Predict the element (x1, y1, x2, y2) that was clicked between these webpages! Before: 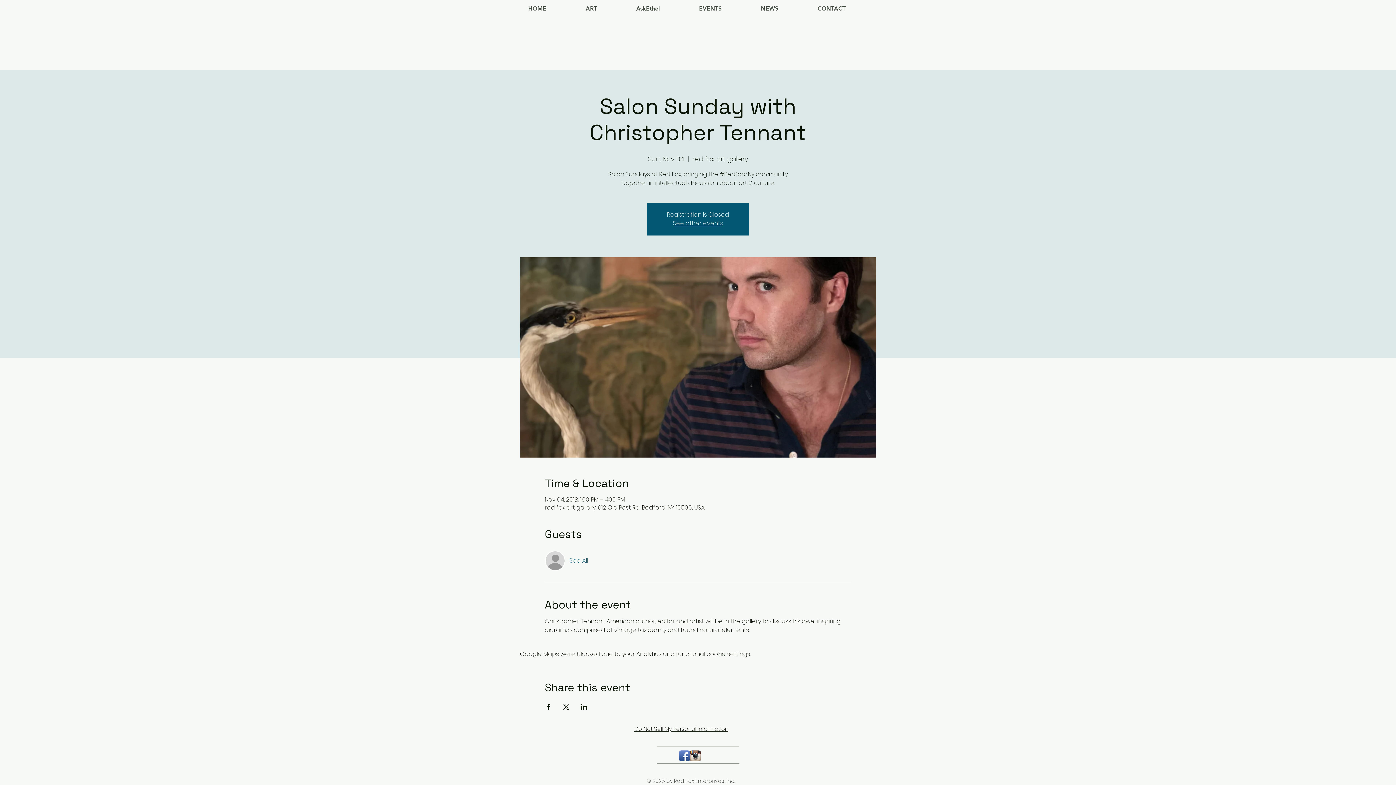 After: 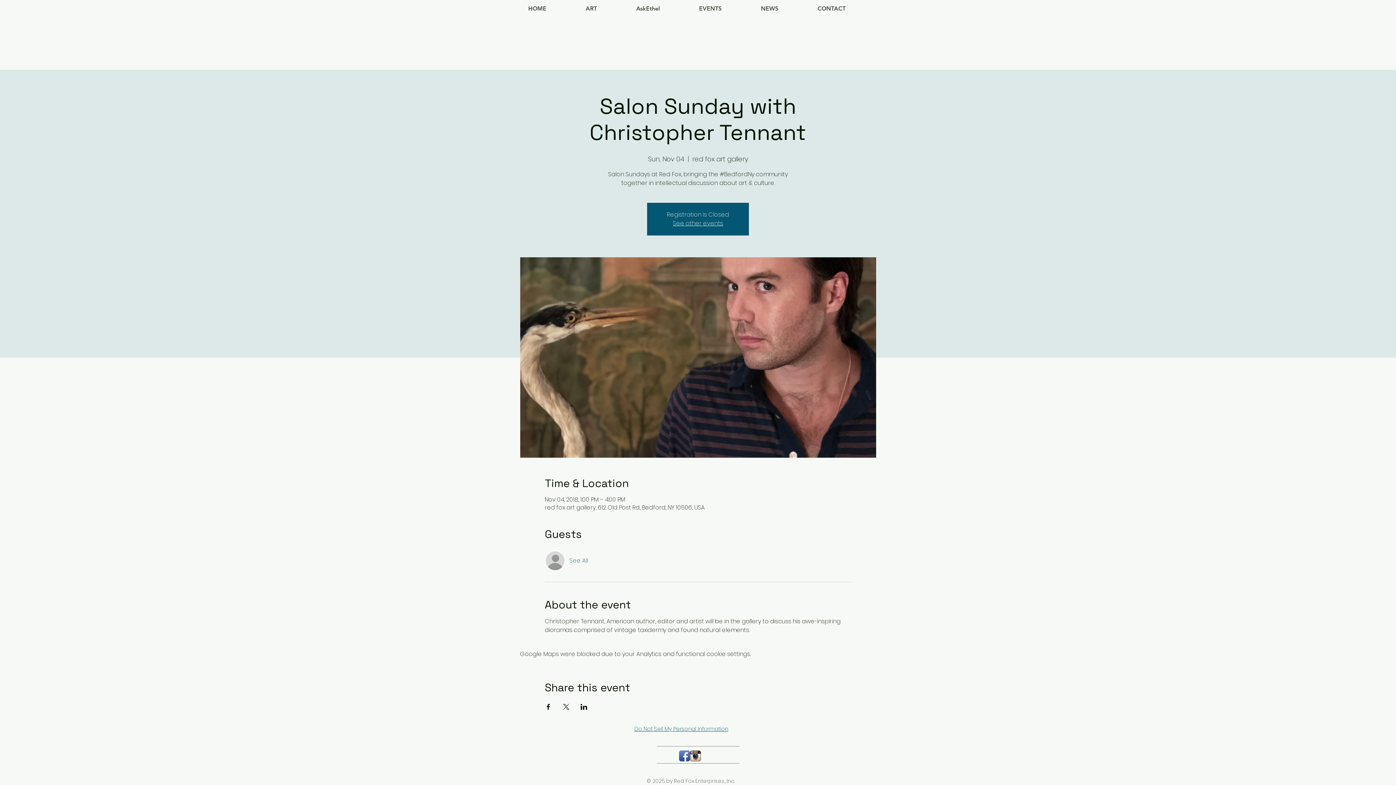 Action: bbox: (634, 725, 728, 733) label: Do Not Sell My Personal Information